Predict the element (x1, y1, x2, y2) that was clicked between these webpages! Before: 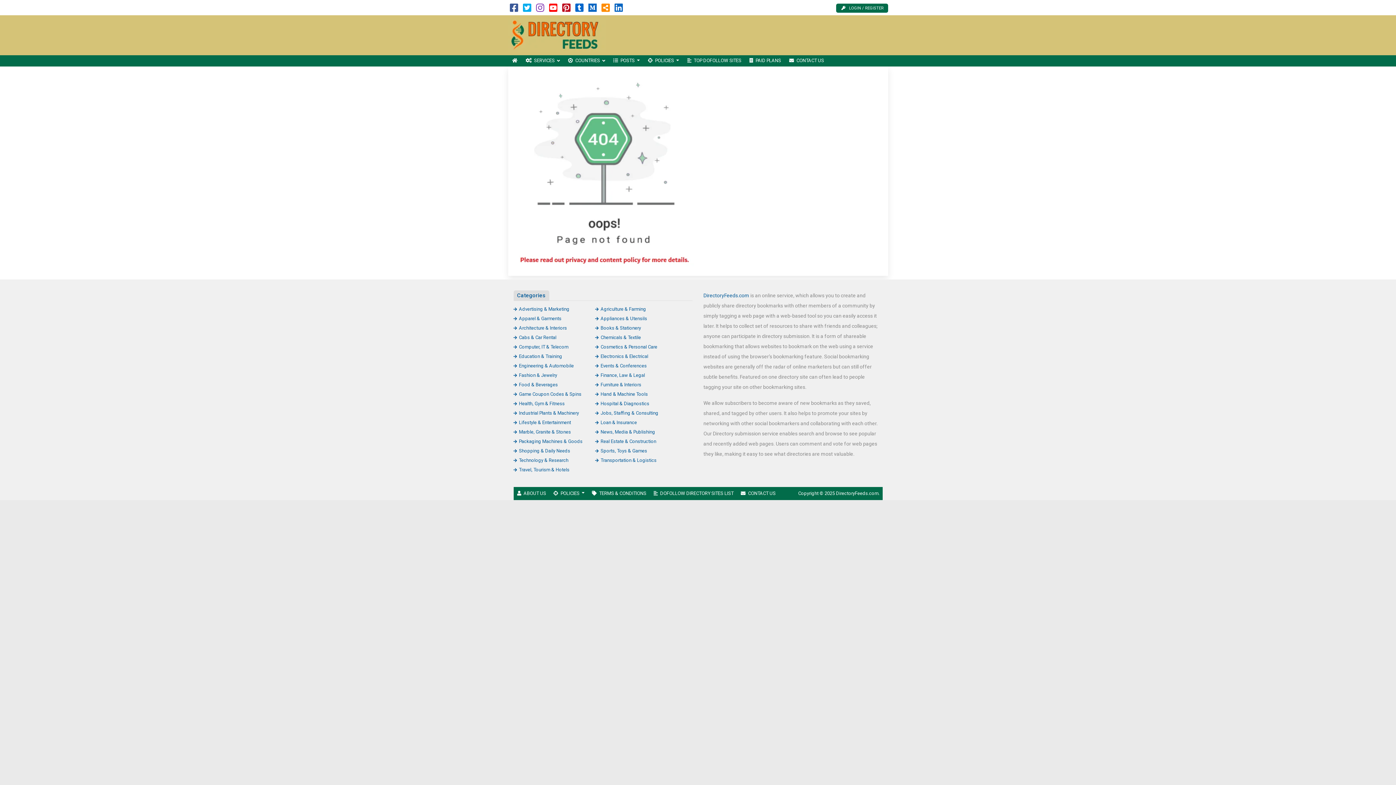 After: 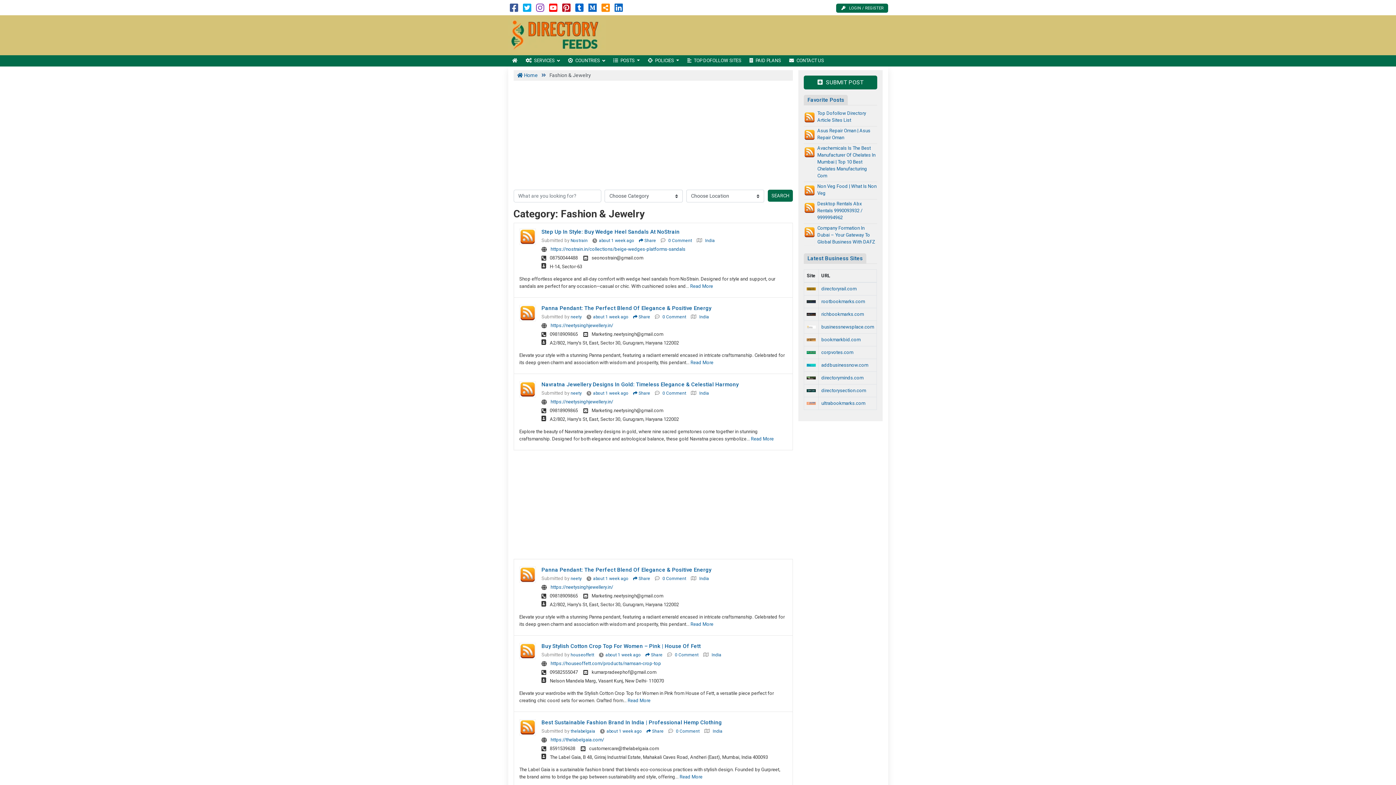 Action: bbox: (513, 372, 557, 378) label: Fashion & Jewelry